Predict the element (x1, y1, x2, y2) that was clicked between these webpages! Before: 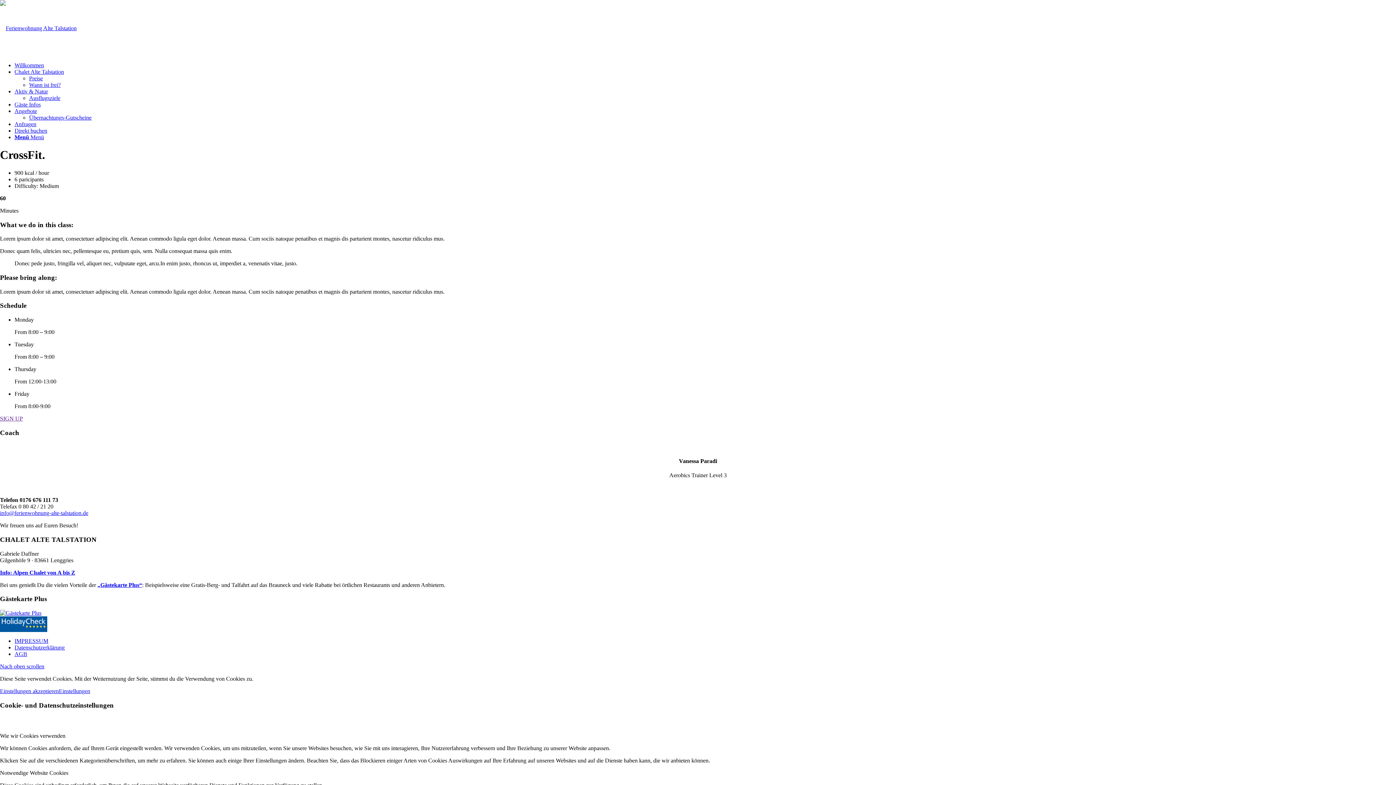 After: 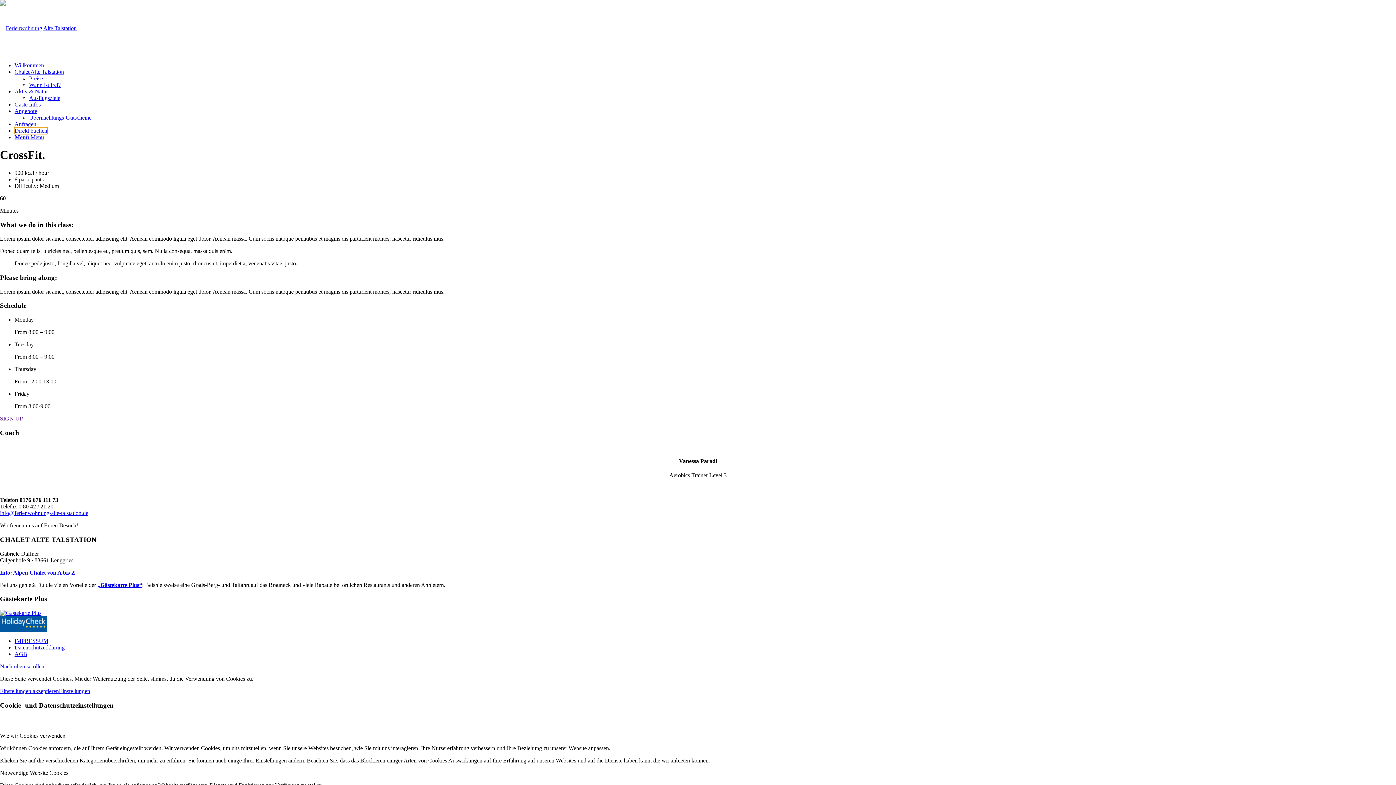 Action: bbox: (14, 127, 47, 133) label: Direkt buchen